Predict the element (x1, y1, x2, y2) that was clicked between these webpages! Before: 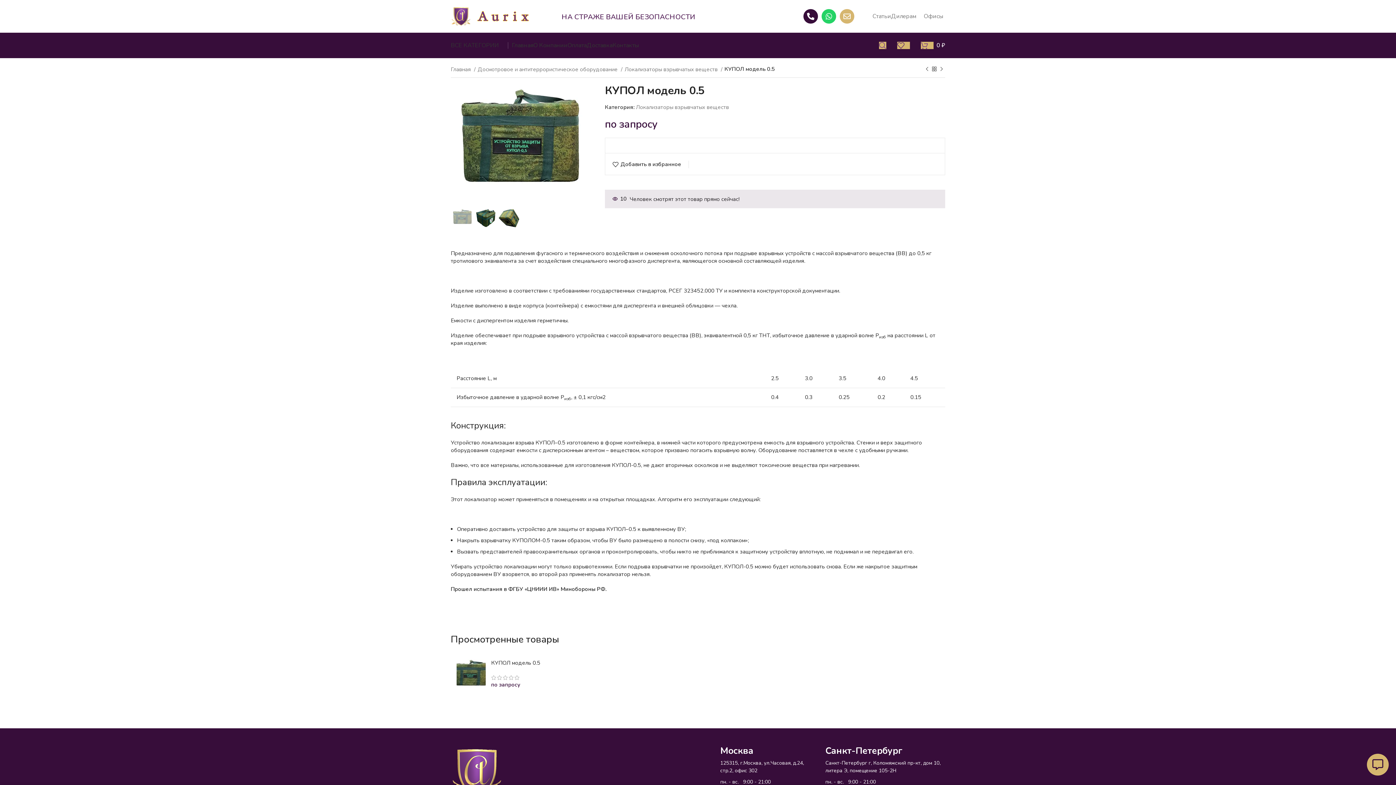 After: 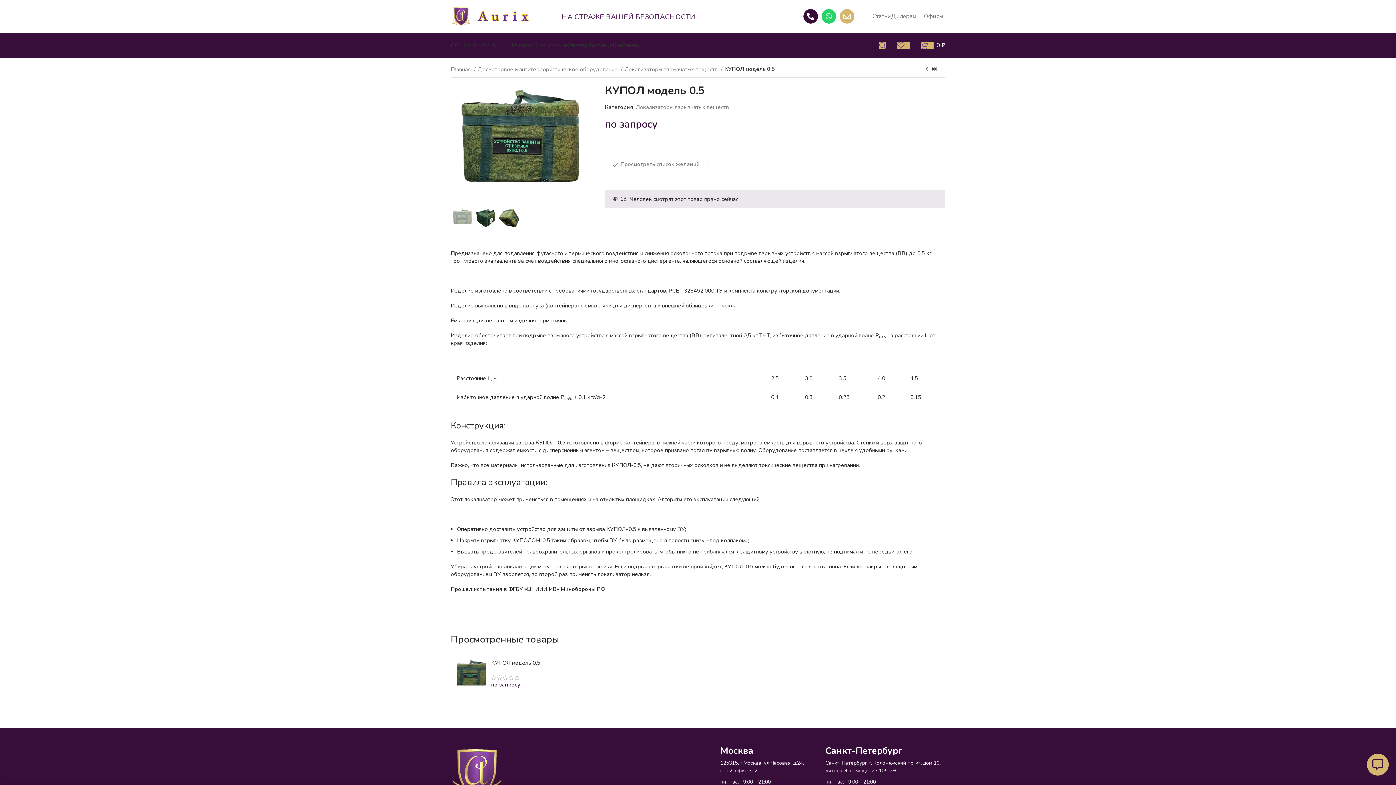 Action: label: Добавить в избранное bbox: (612, 161, 681, 167)